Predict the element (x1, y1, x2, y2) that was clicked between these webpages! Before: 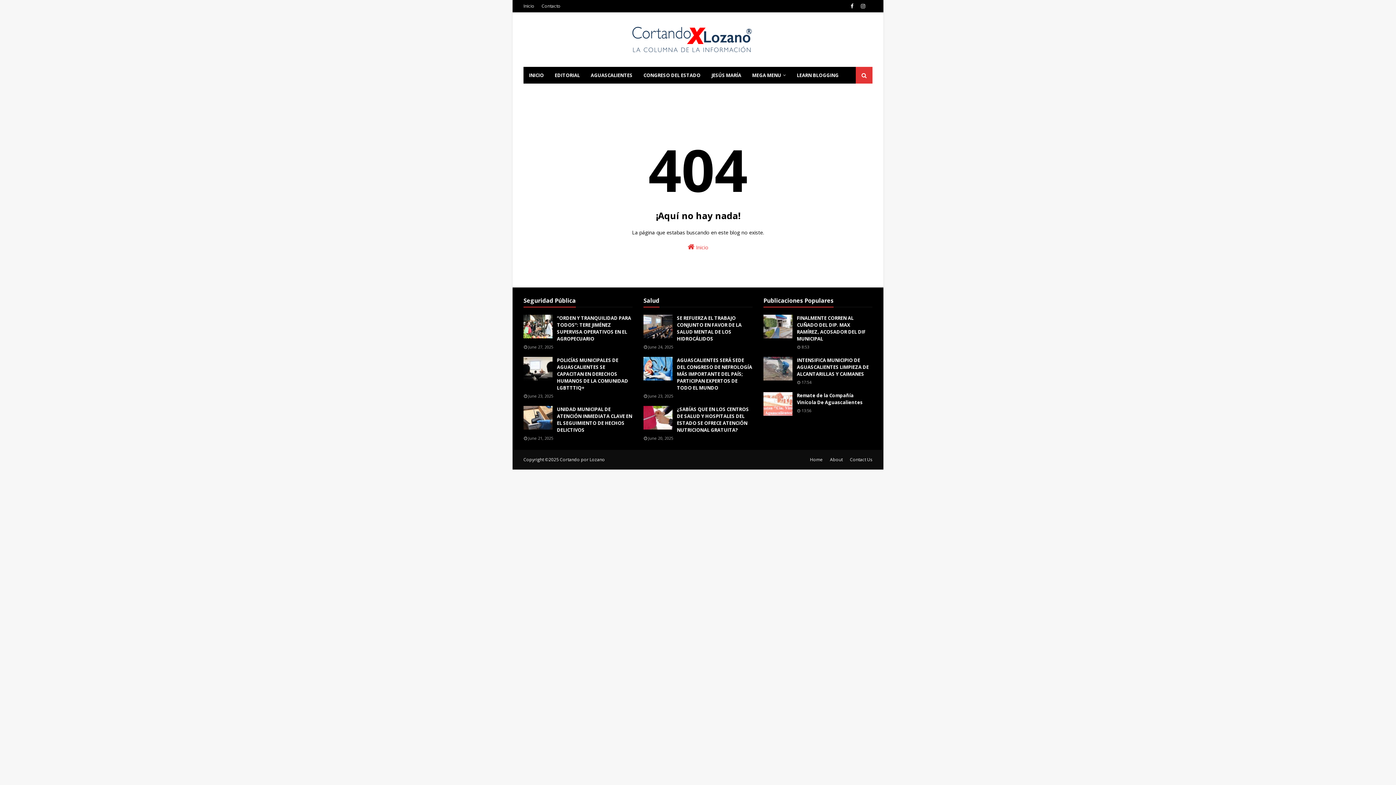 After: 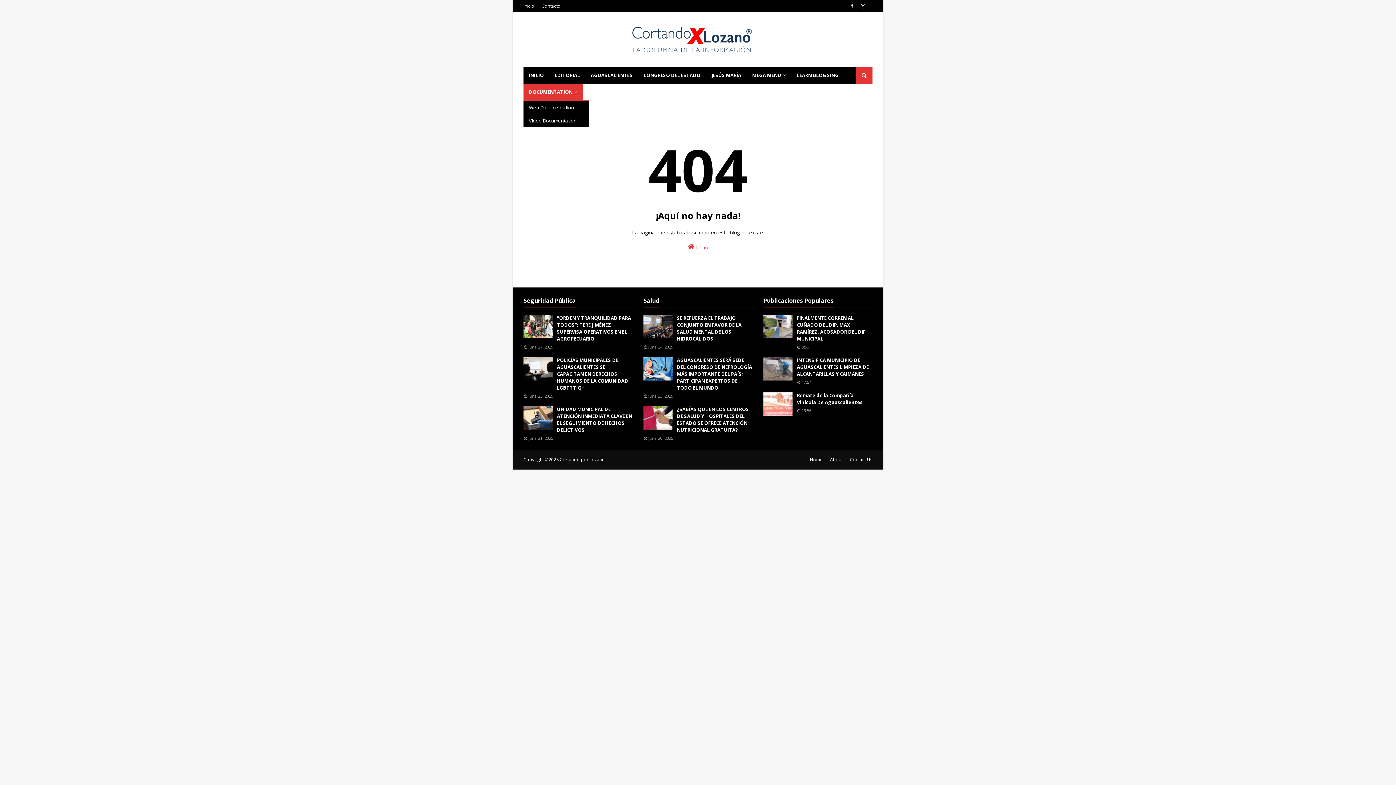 Action: bbox: (523, 83, 582, 100) label: DOCUMENTATION